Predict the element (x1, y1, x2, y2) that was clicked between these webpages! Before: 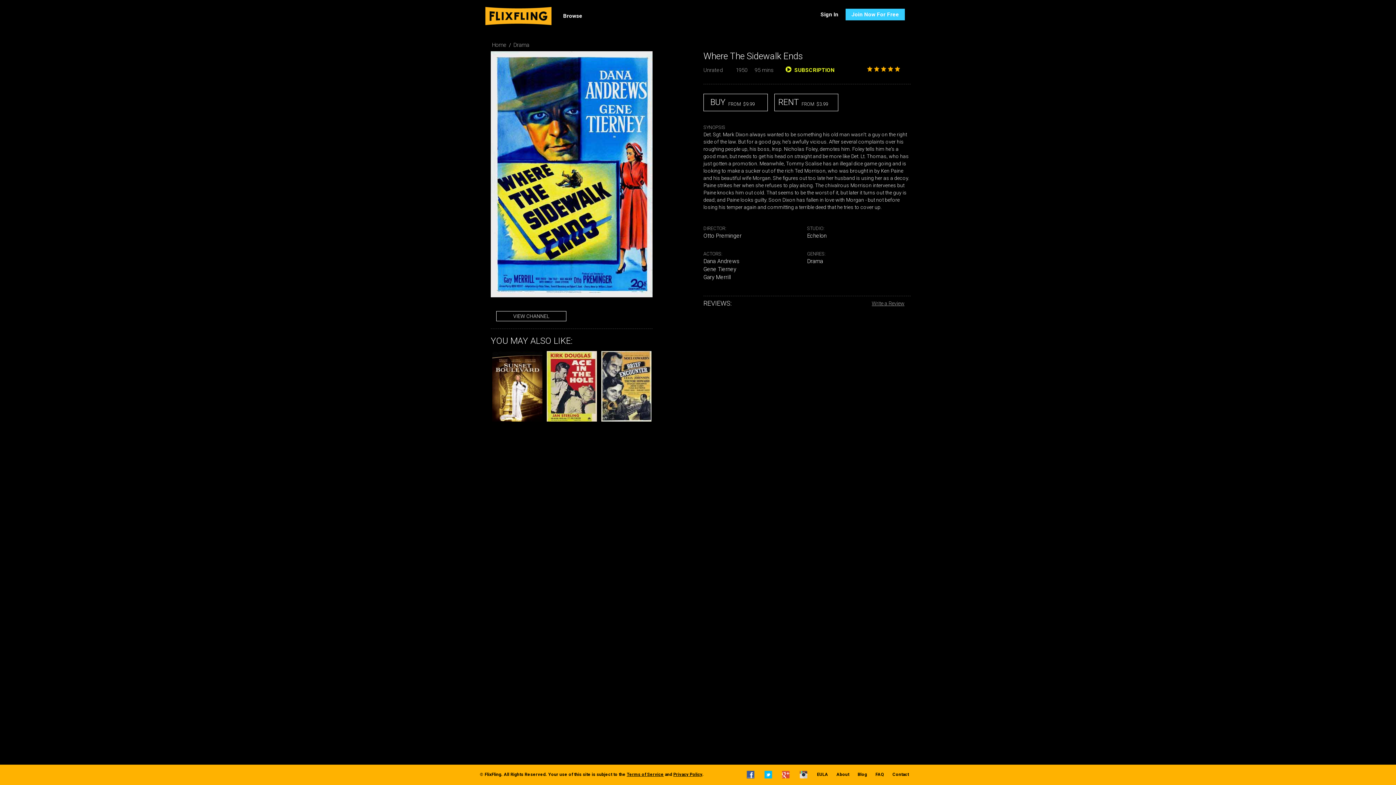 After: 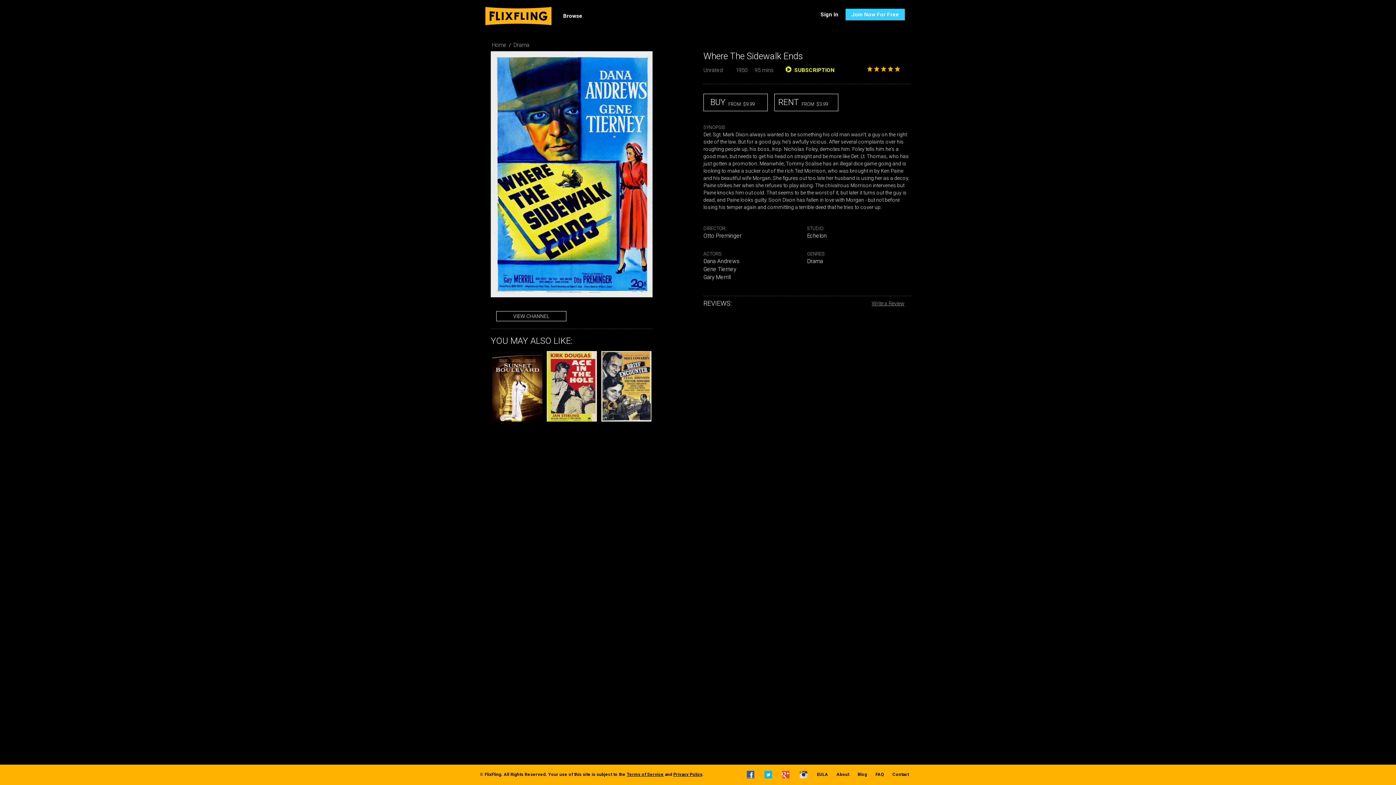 Action: bbox: (799, 770, 808, 780)